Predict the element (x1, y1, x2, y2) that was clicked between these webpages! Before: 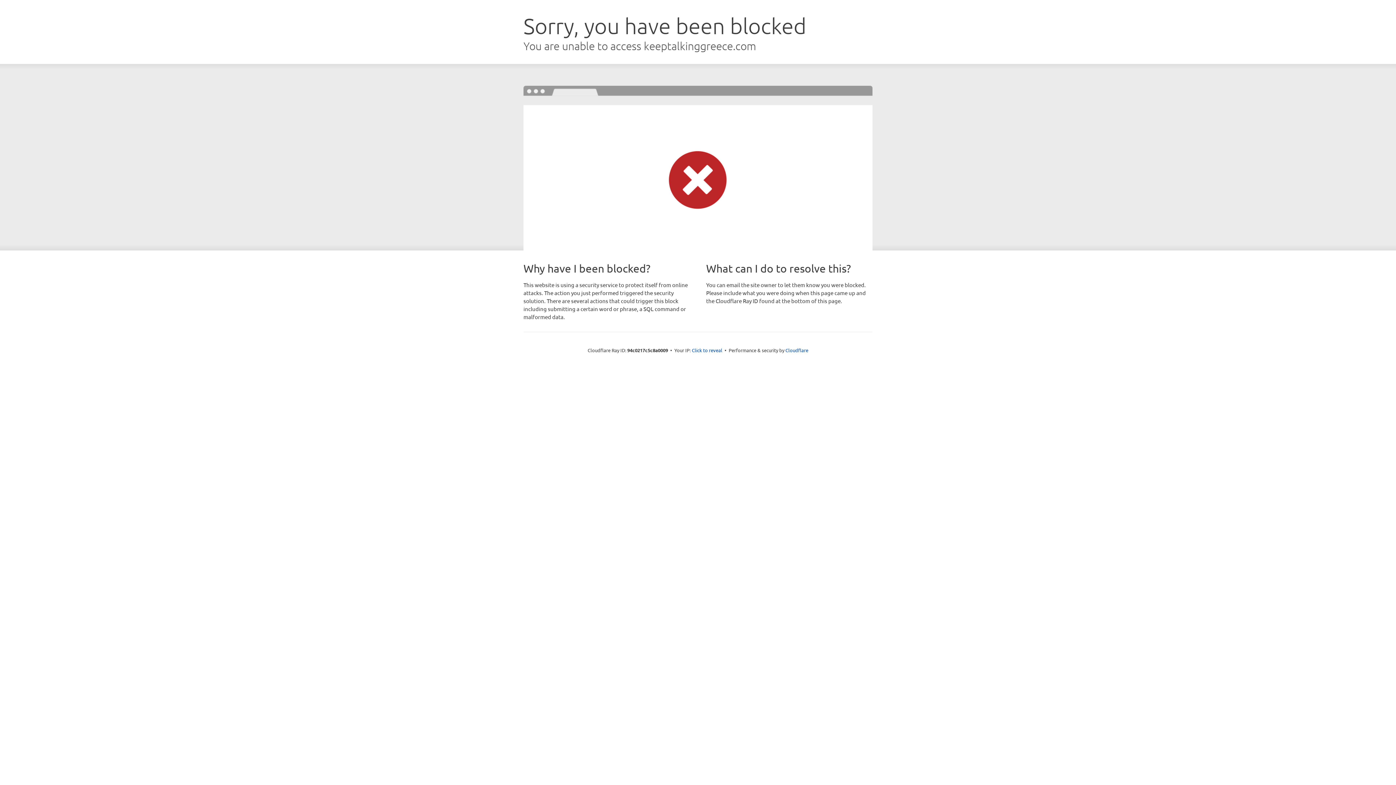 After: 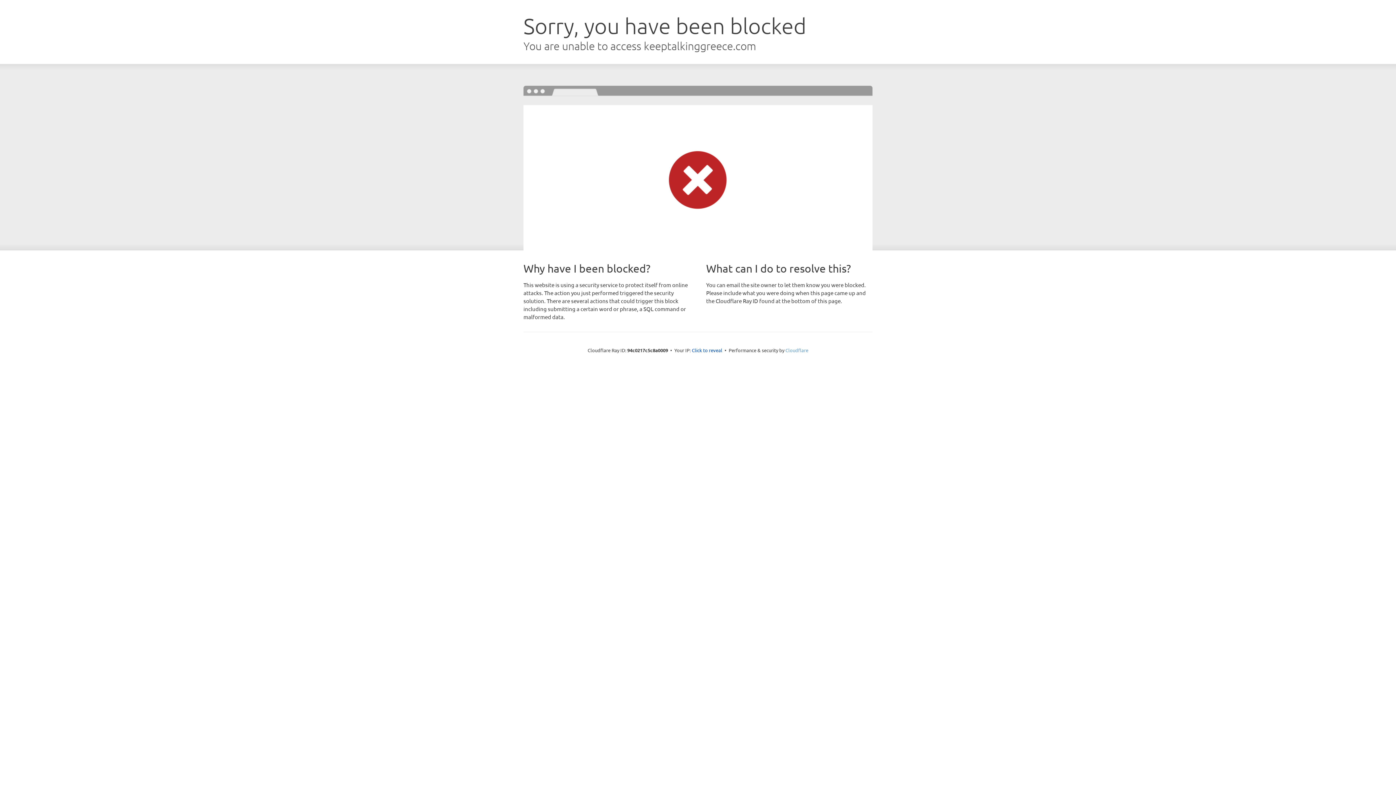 Action: bbox: (785, 347, 808, 353) label: Cloudflare